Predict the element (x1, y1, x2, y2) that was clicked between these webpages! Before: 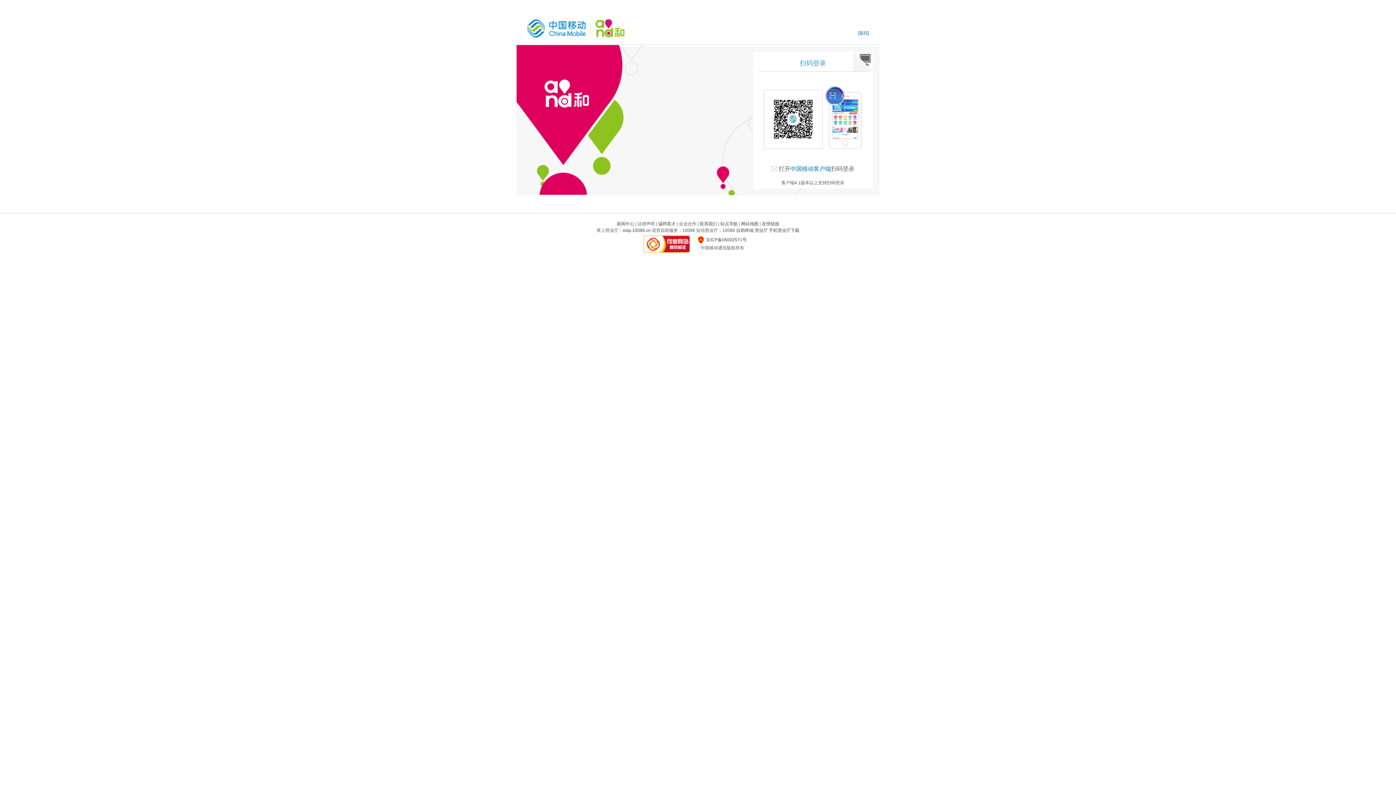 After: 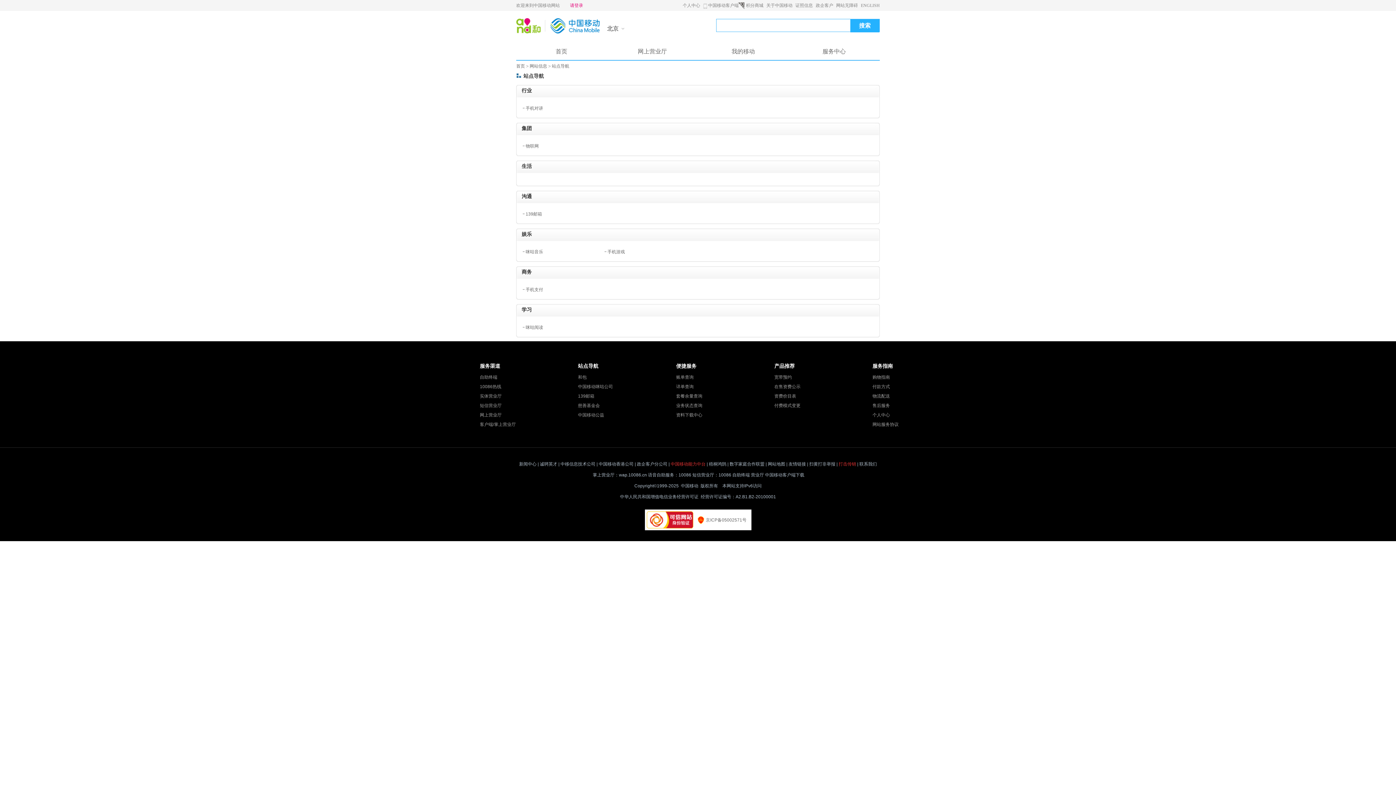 Action: bbox: (720, 221, 738, 226) label: 站点导航